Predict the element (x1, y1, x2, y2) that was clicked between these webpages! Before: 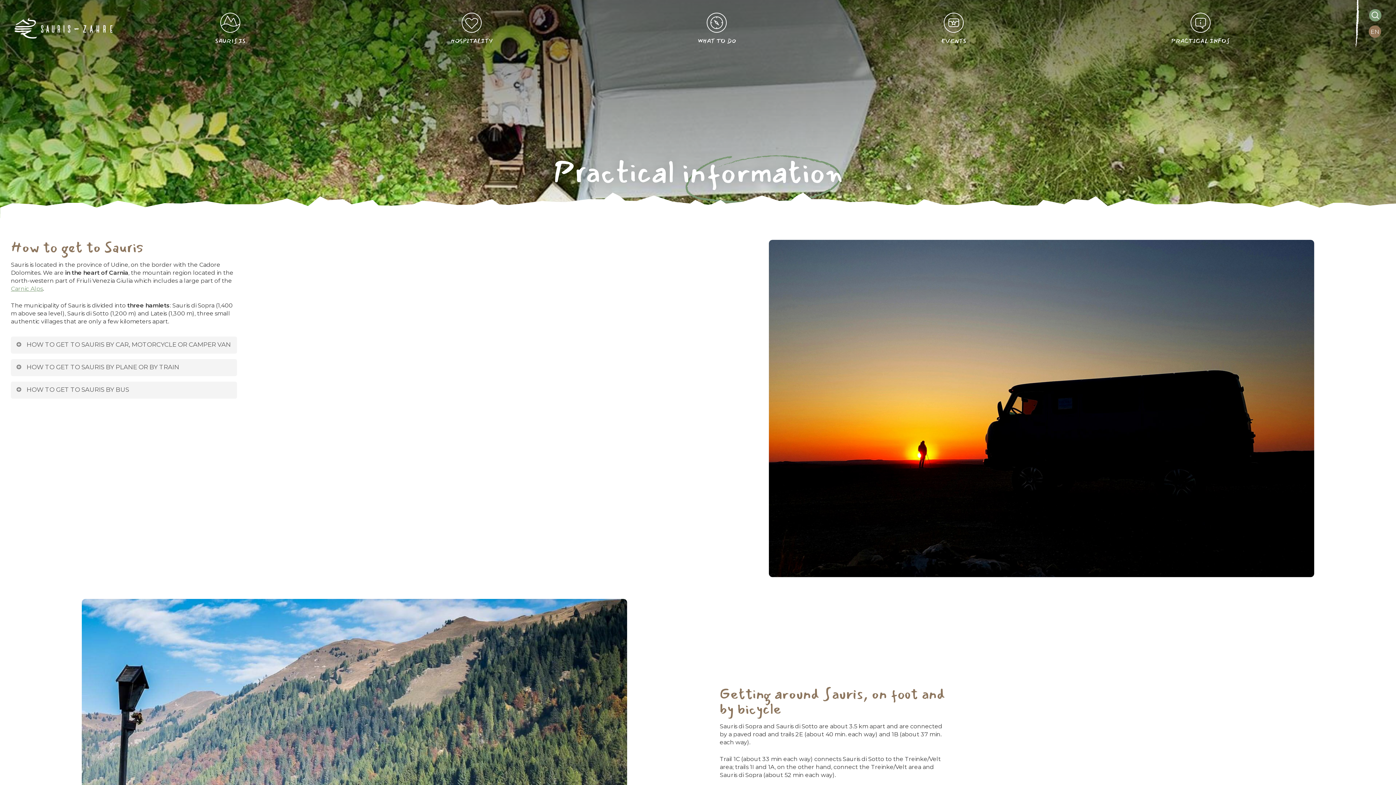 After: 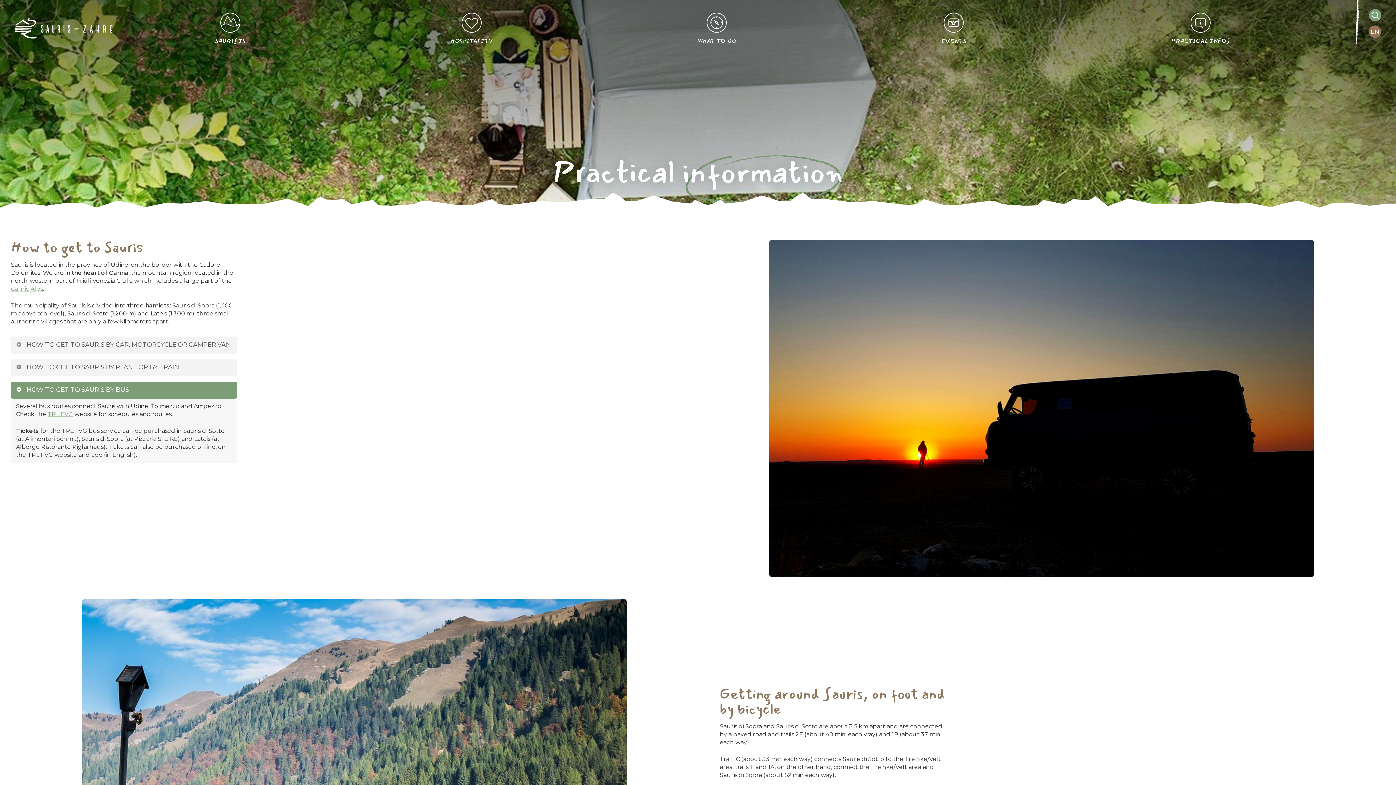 Action: label: HOW TO GET TO SAURIS BY BUS bbox: (10, 381, 237, 398)